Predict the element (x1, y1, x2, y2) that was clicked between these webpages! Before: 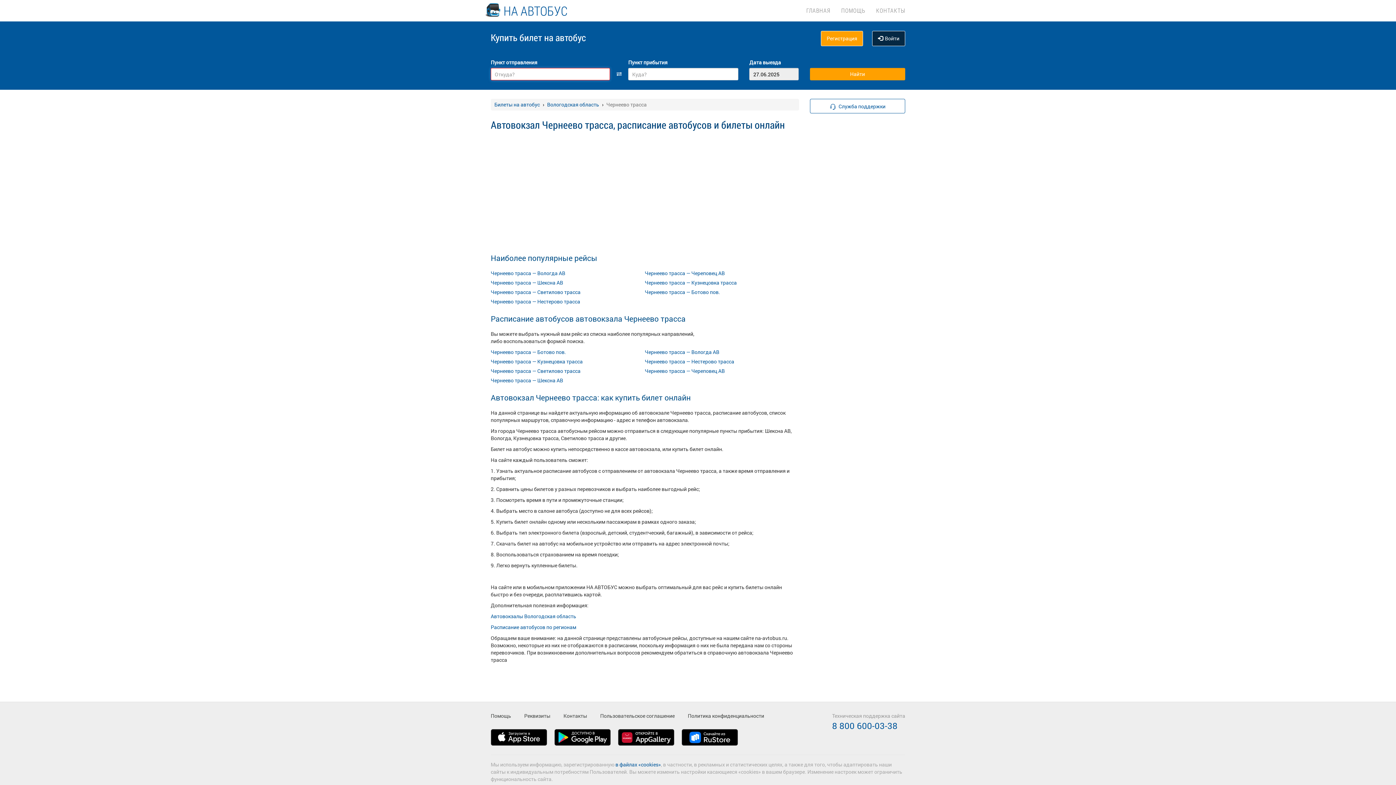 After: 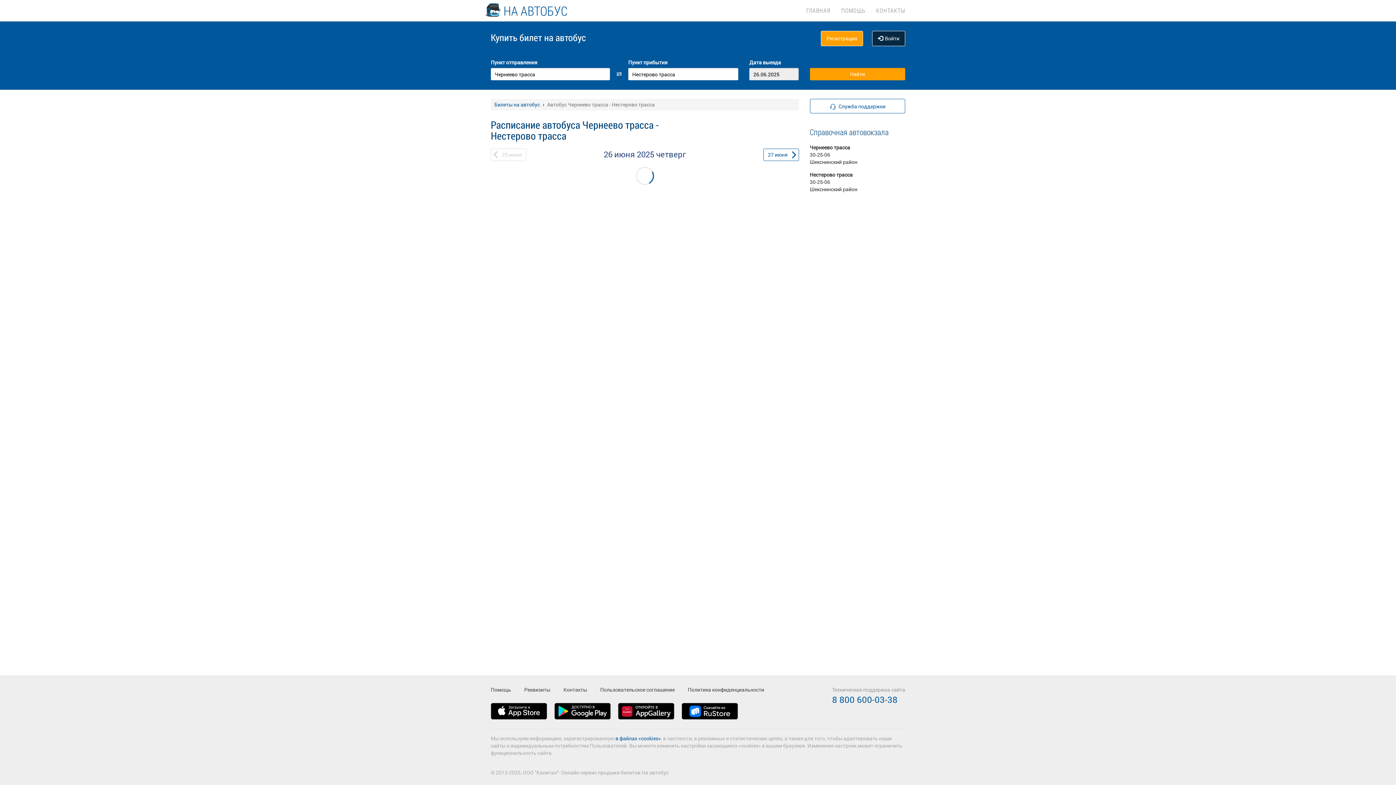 Action: label: Чернеево трасса — Нестерово трасса bbox: (490, 298, 580, 305)